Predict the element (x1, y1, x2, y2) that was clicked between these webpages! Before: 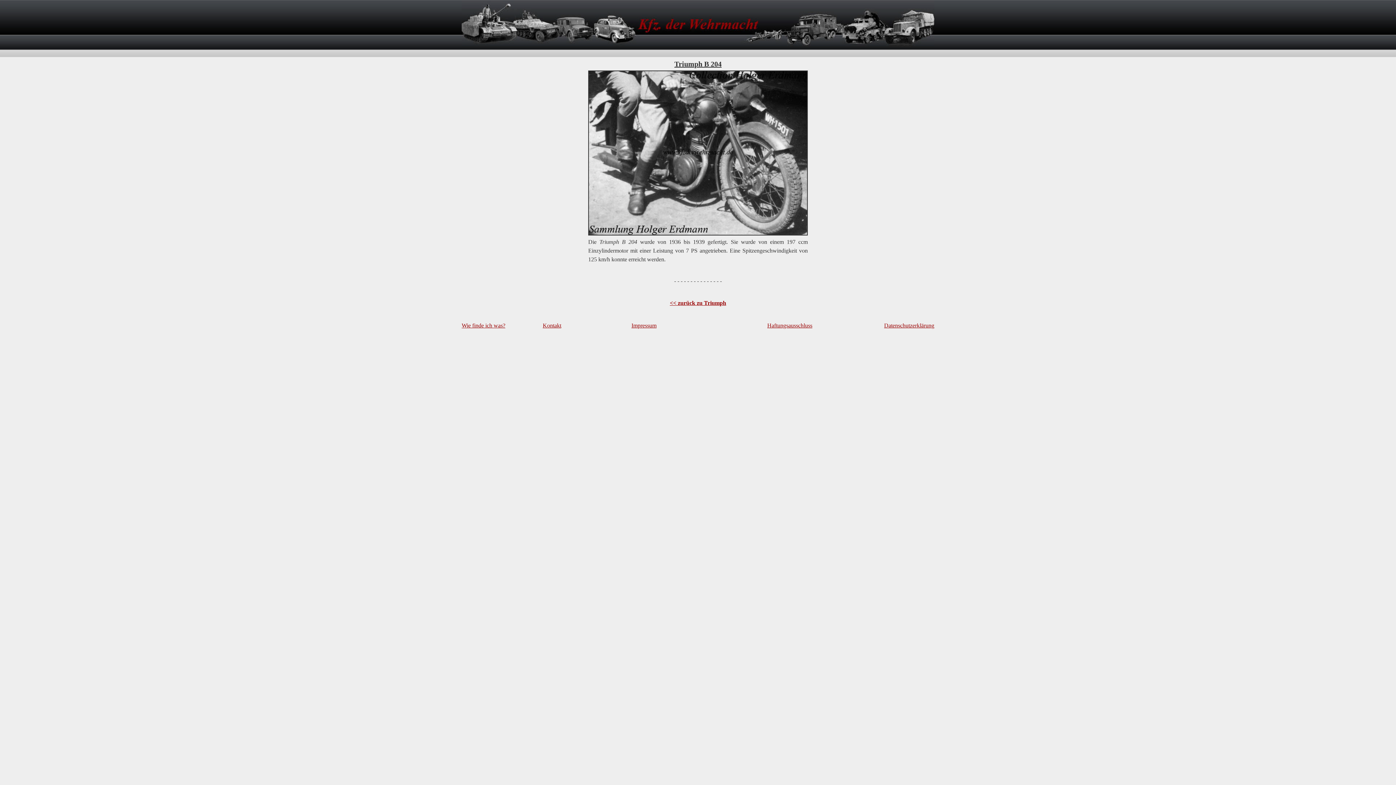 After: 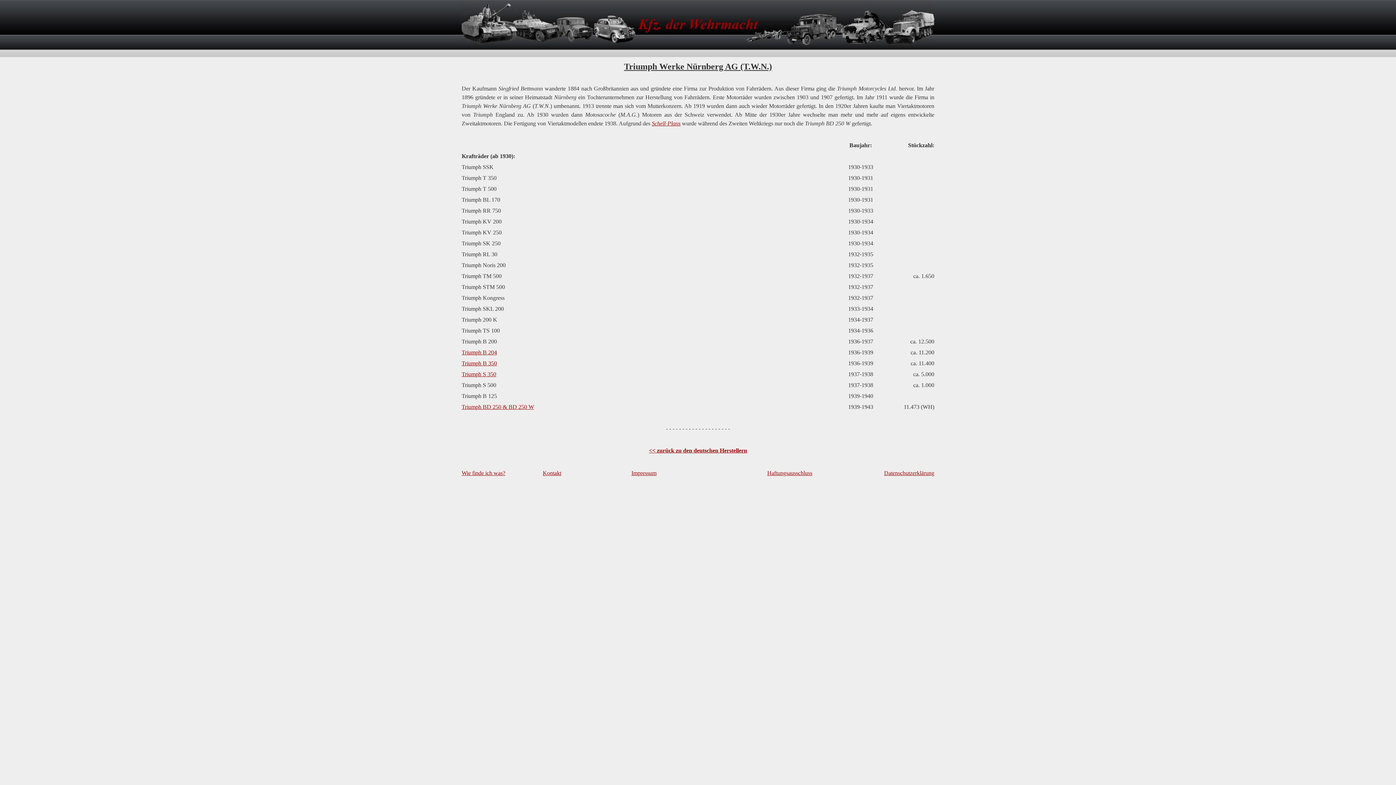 Action: bbox: (670, 300, 726, 306) label: << zurück zu Triumph